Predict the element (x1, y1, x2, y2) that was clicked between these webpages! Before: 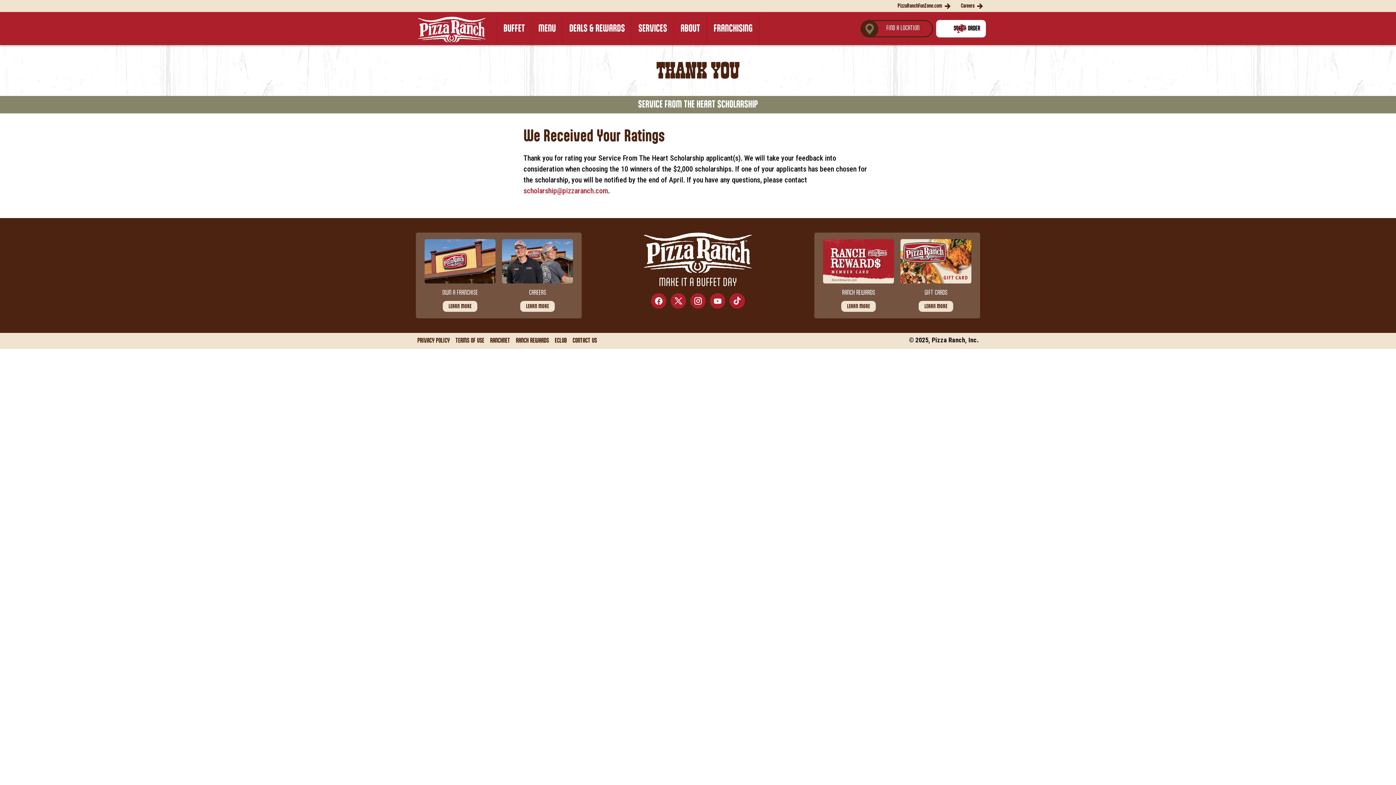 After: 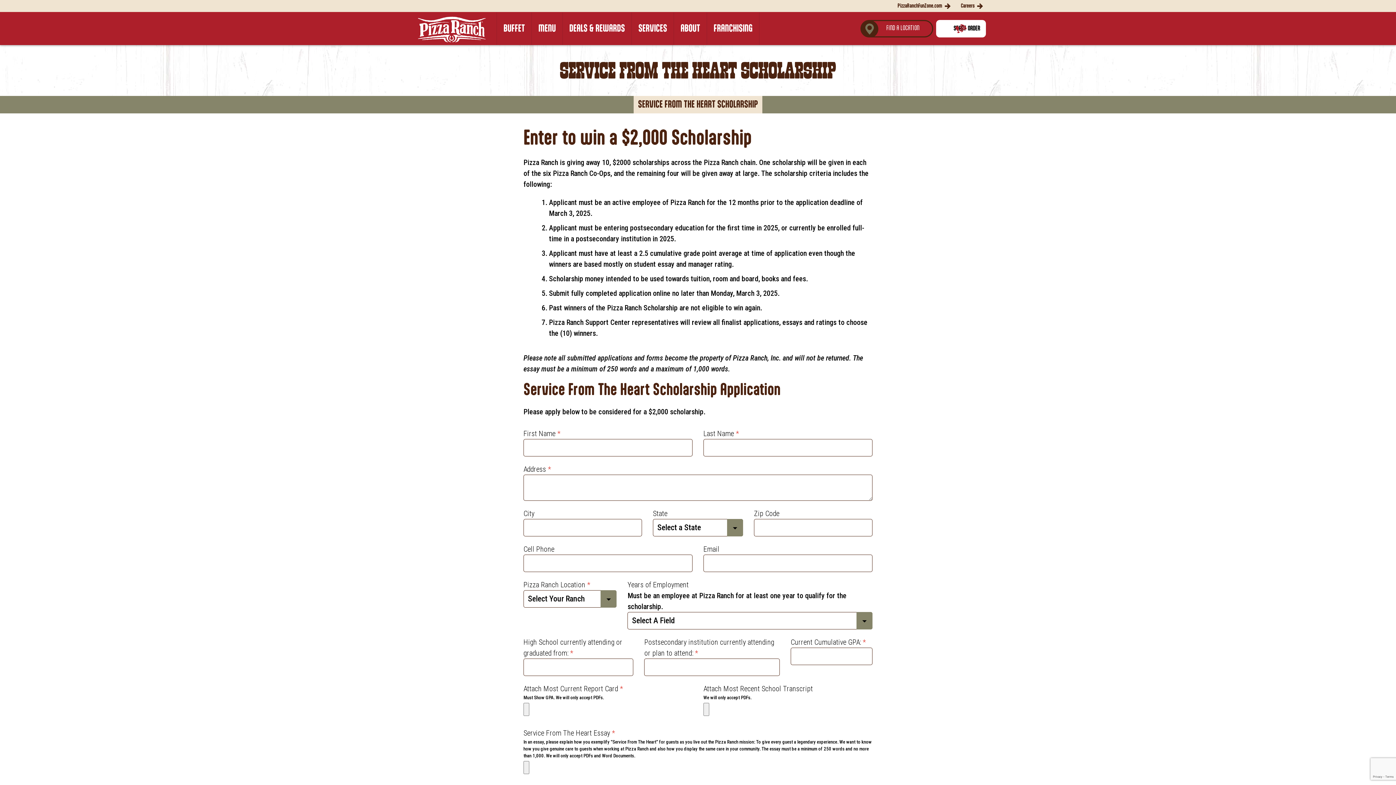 Action: label: SERVICE FROM THE HEART SCHOLARSHIP bbox: (633, 96, 762, 113)